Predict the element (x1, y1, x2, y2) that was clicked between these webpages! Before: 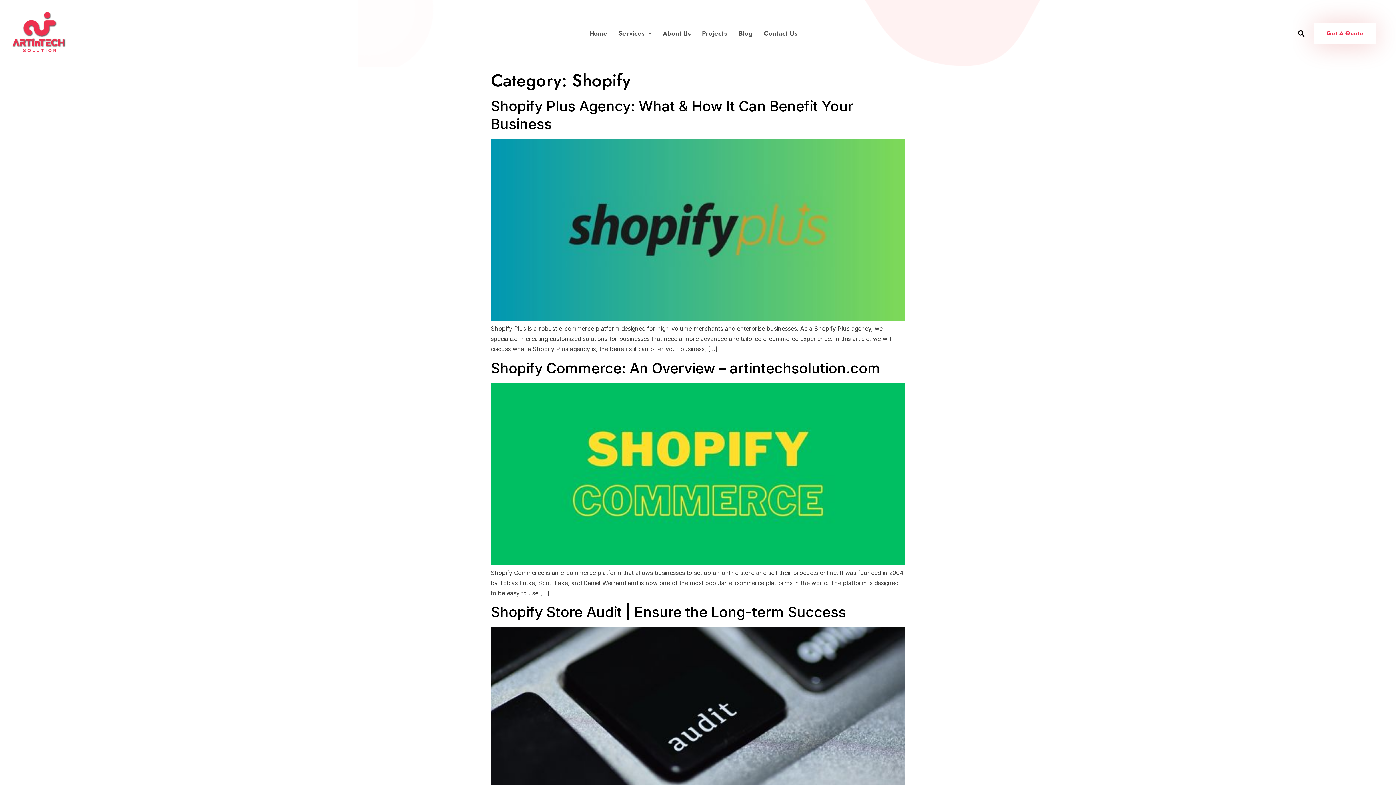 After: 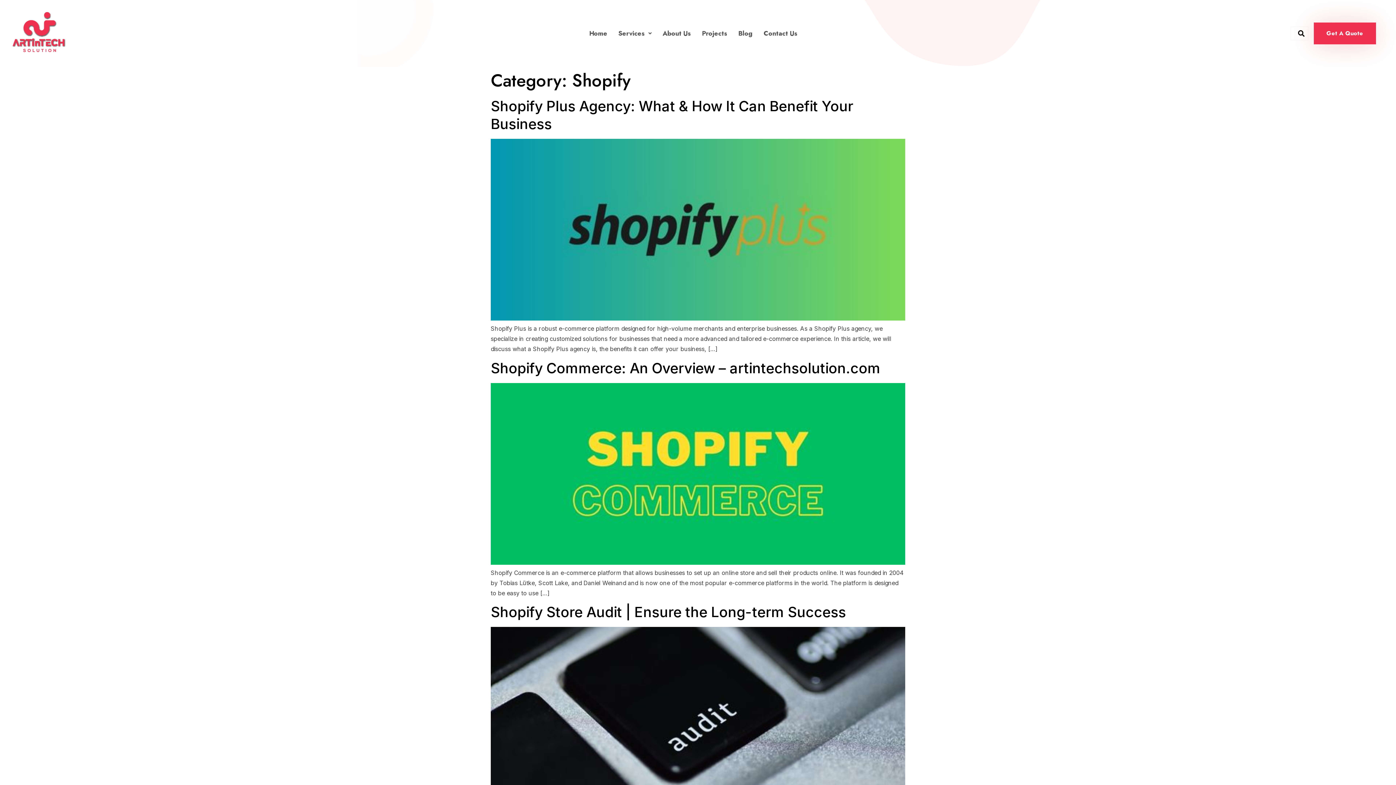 Action: label: Get A Quote bbox: (1314, 22, 1376, 44)